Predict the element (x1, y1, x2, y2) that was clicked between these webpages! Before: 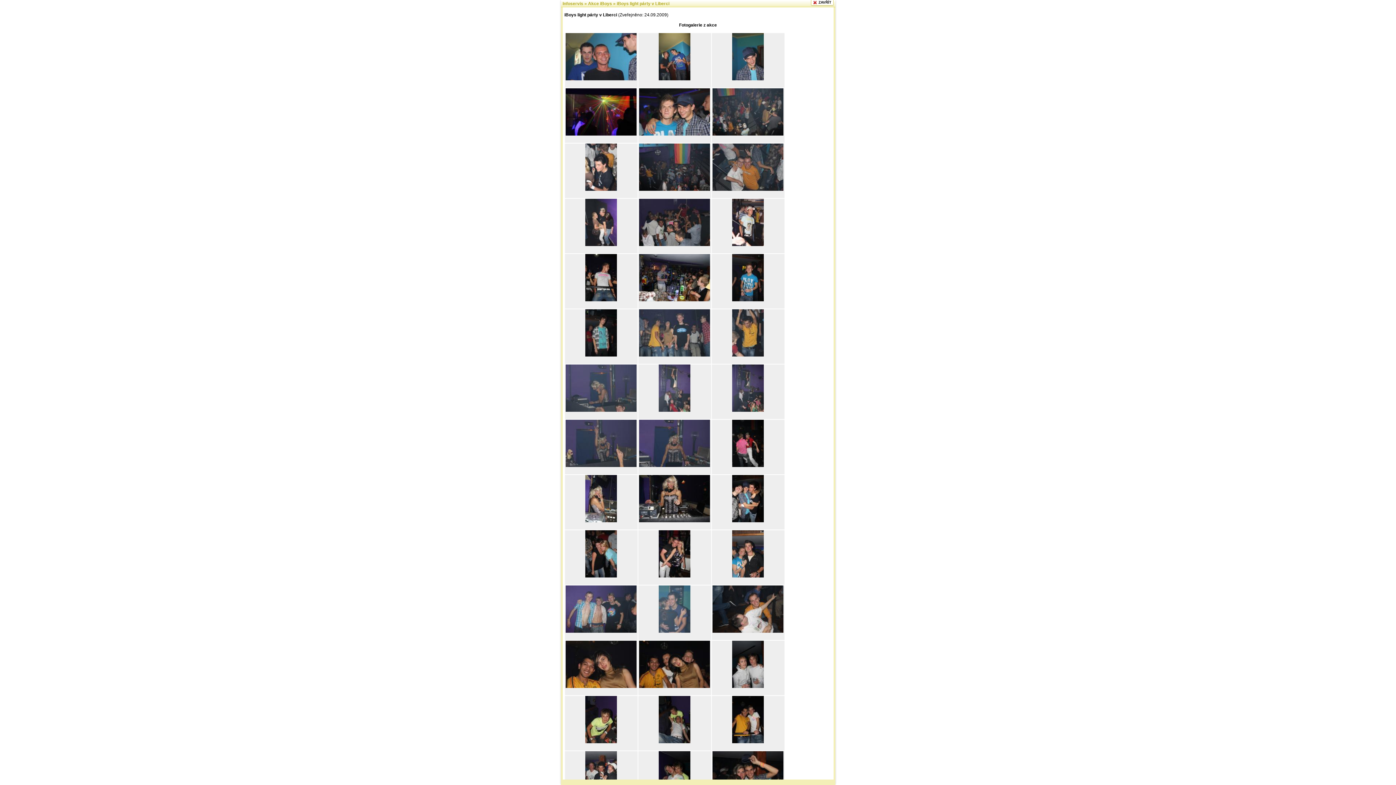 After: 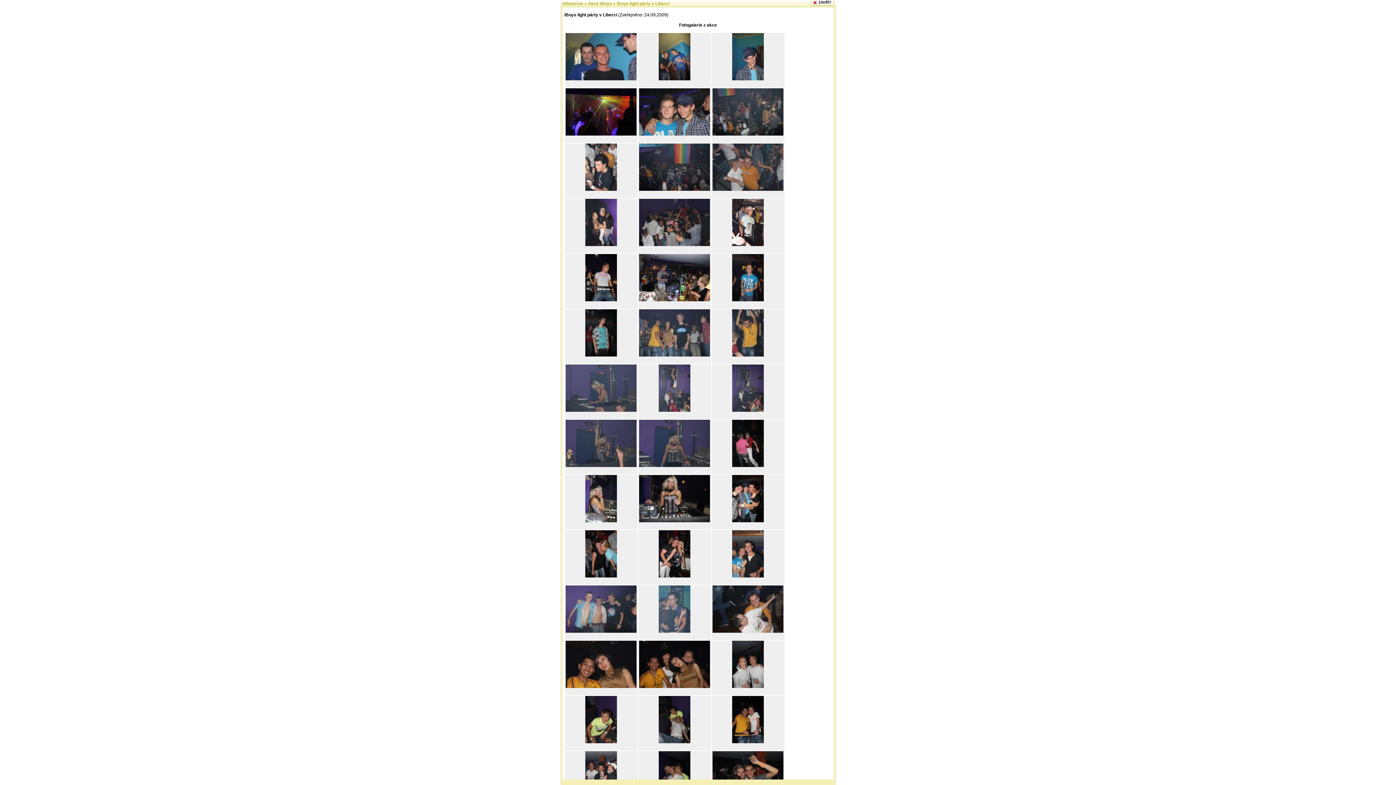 Action: bbox: (732, 76, 764, 81)